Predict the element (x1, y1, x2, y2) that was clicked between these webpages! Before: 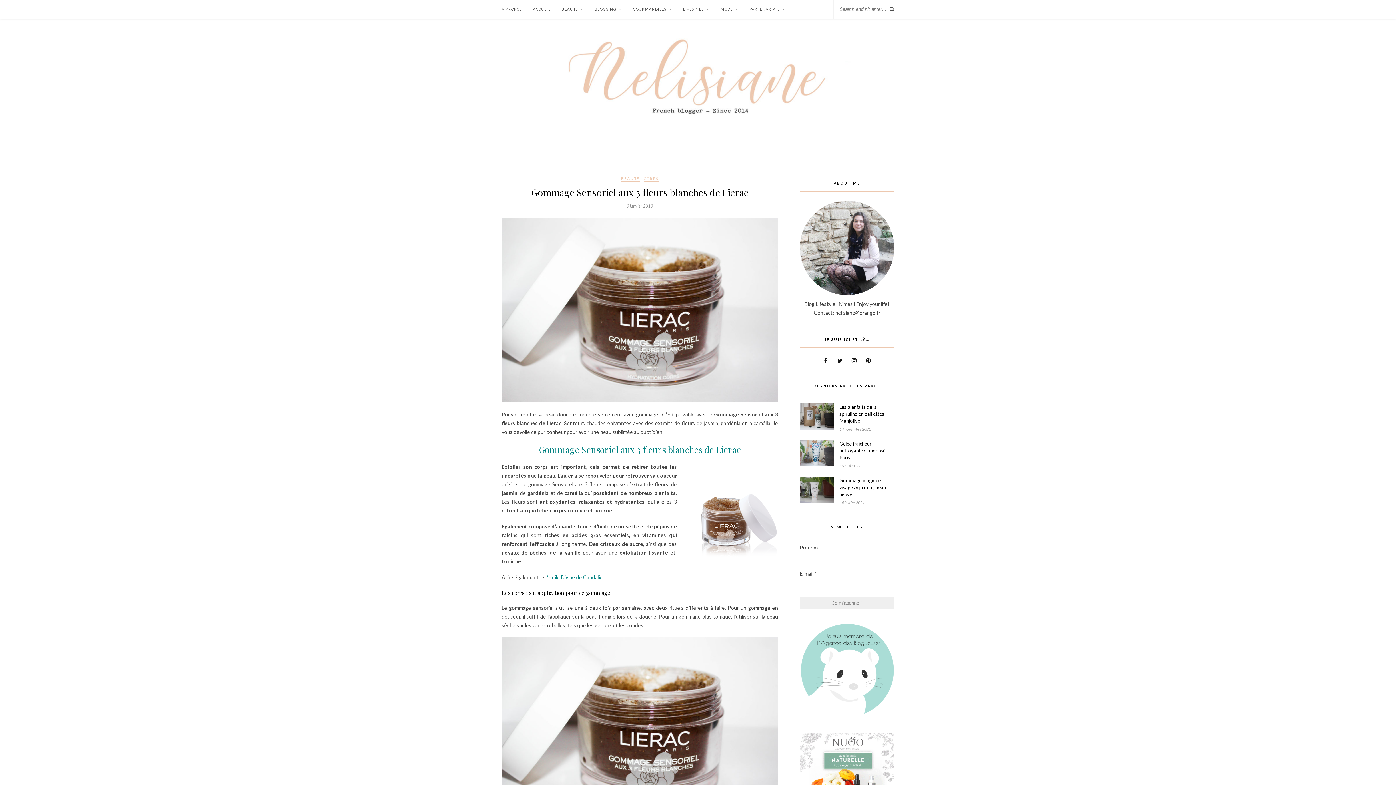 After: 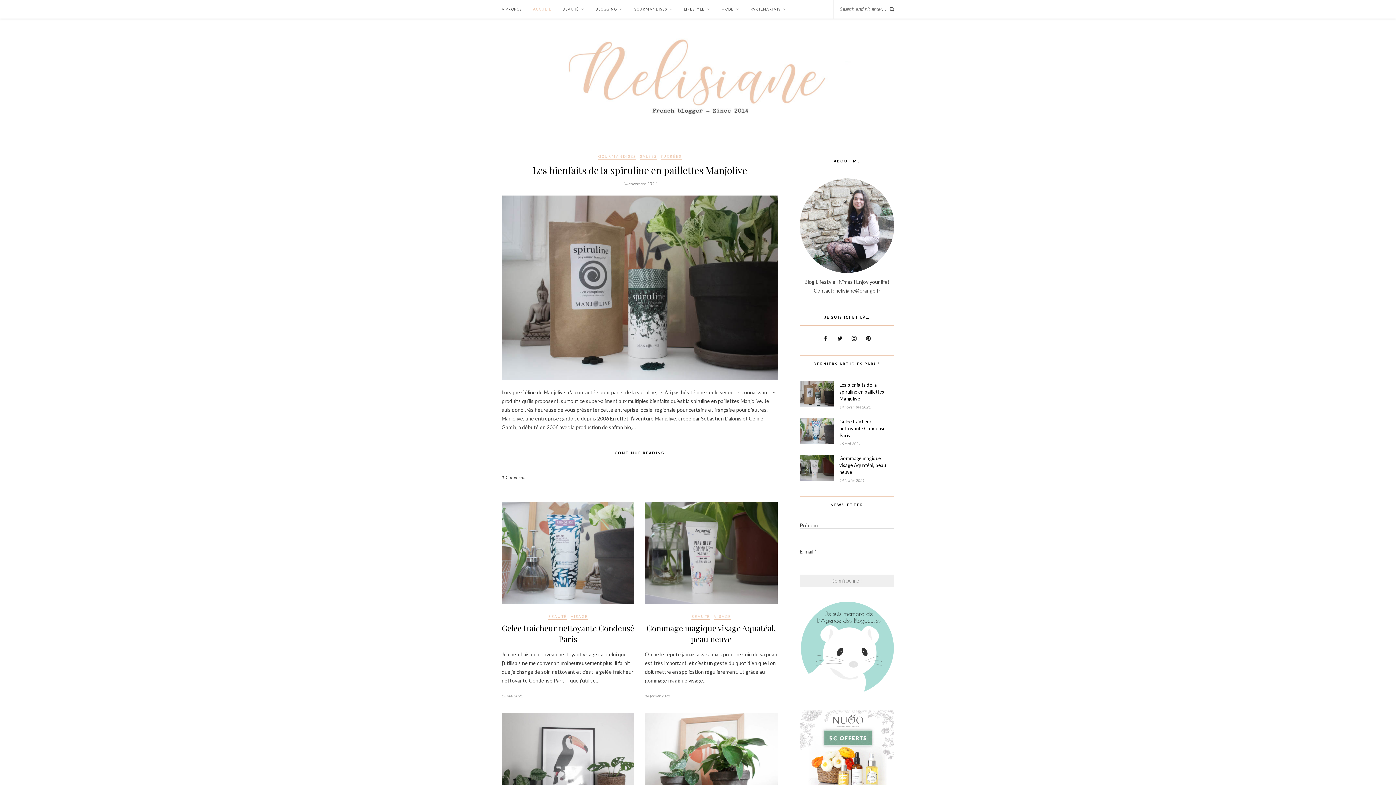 Action: bbox: (533, 0, 550, 18) label: ACCUEIL